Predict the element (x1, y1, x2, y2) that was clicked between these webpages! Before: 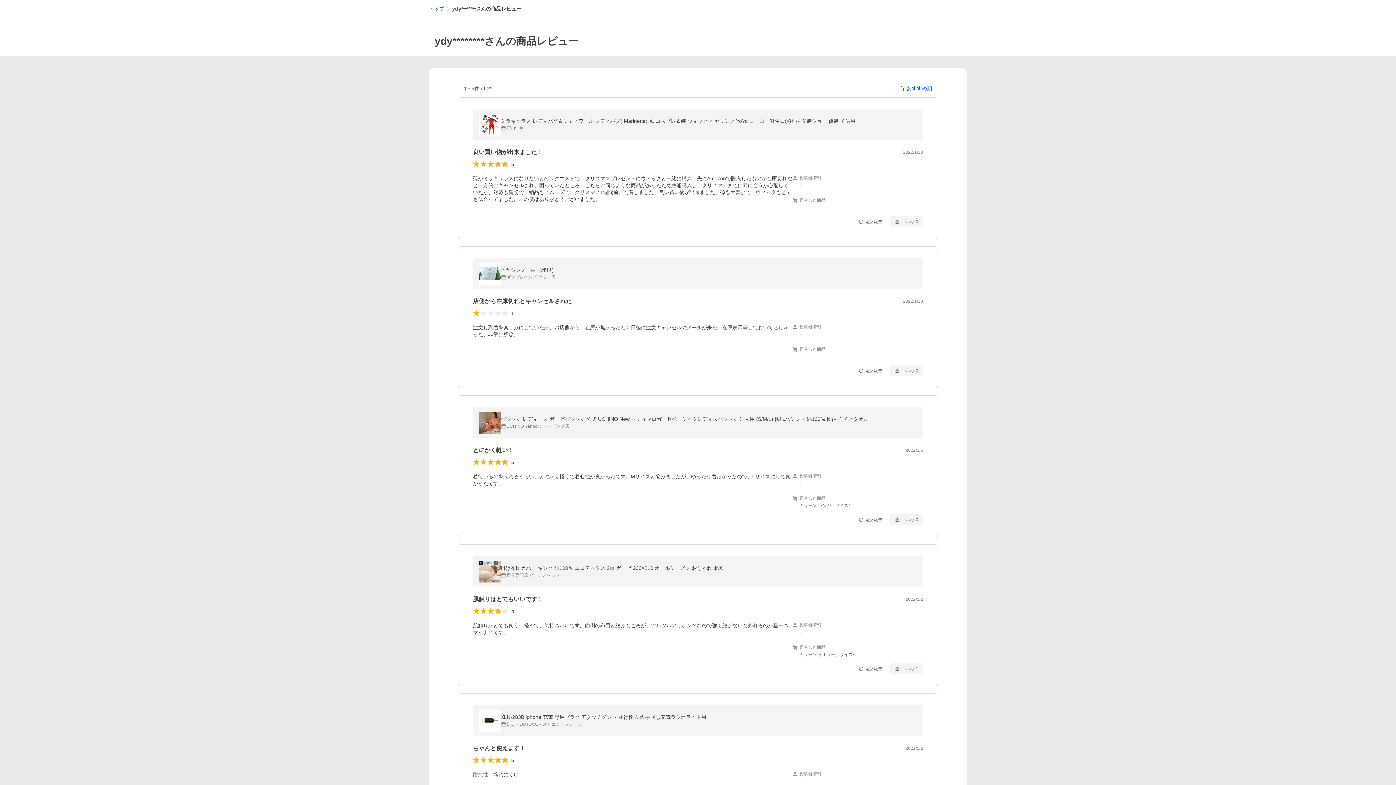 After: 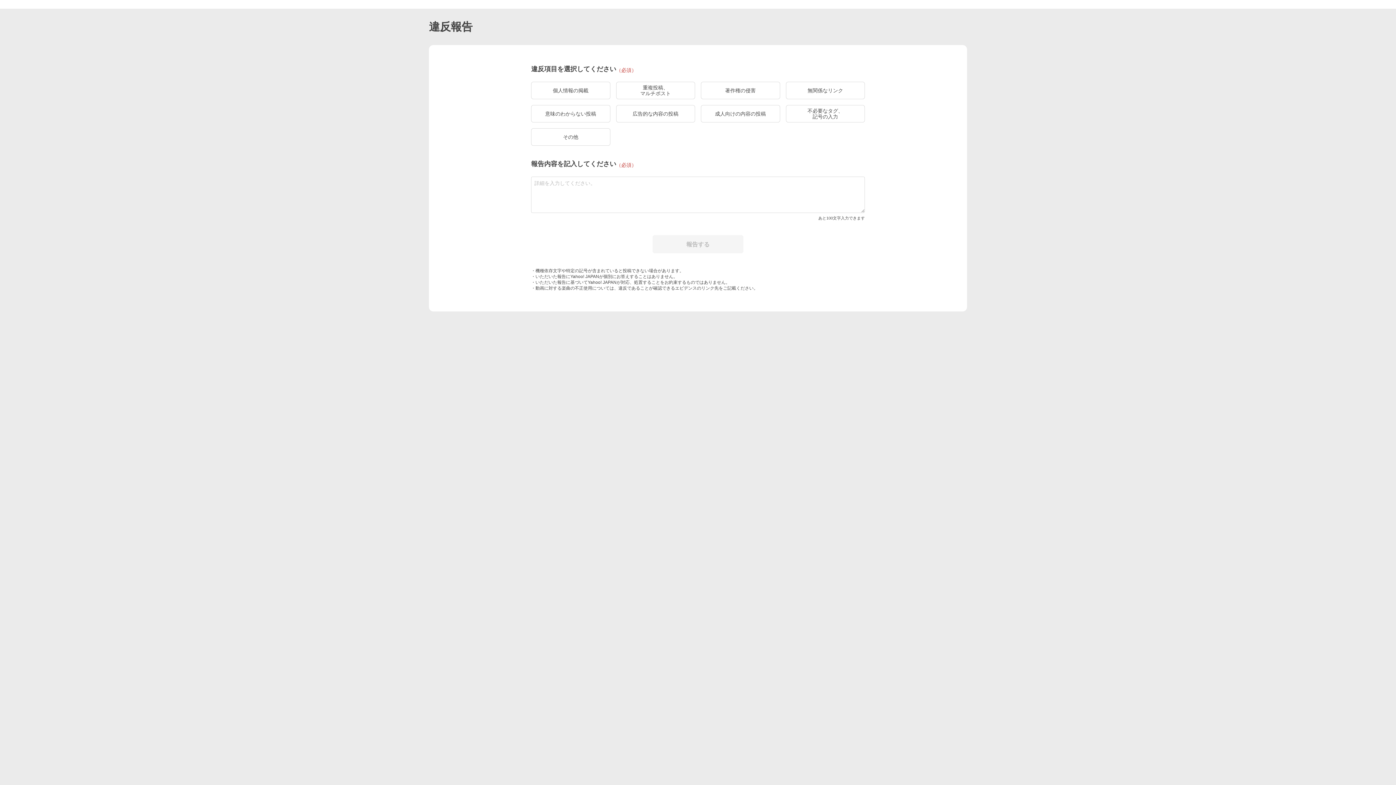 Action: label: 違反報告 bbox: (854, 663, 887, 674)